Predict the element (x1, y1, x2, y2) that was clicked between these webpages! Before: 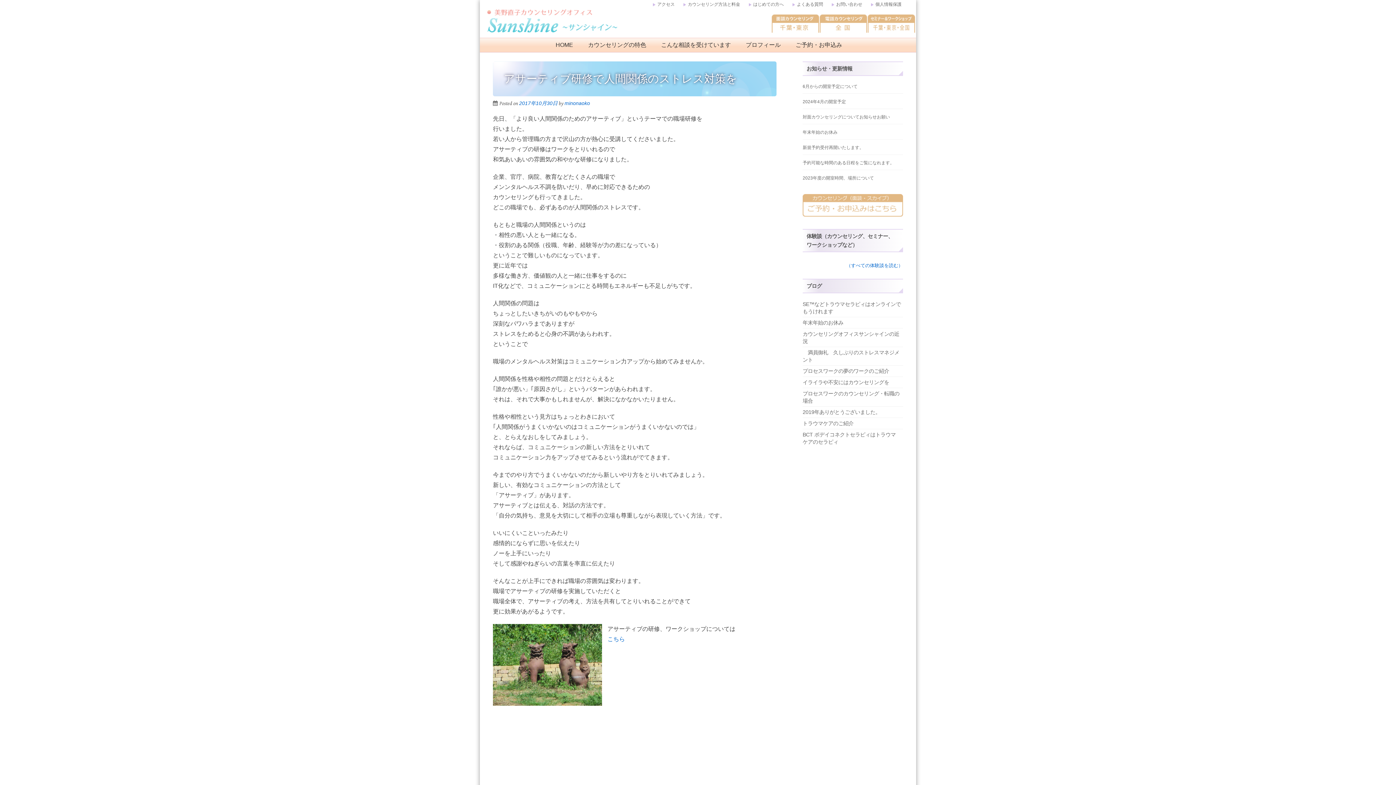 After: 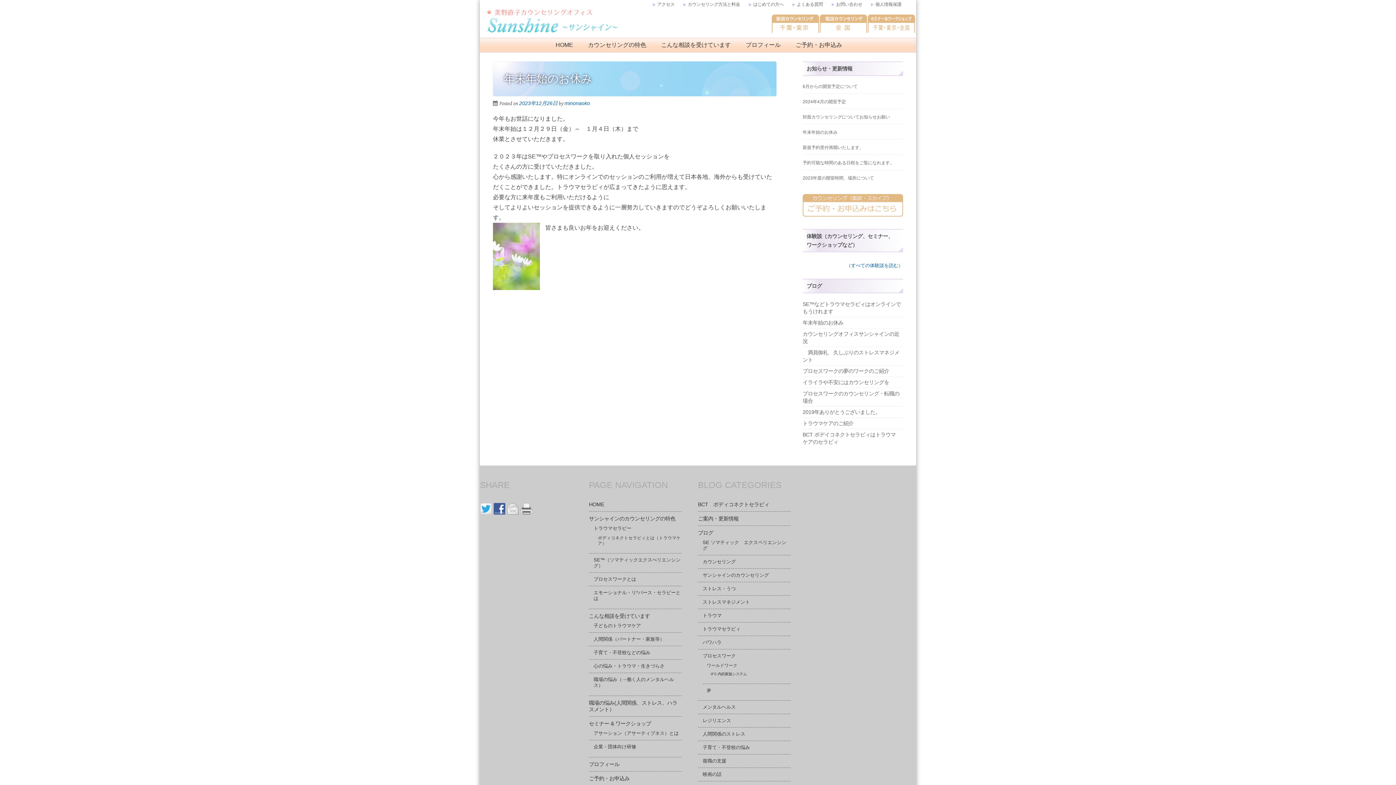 Action: bbox: (802, 320, 853, 325) label: 年末年始のお休み　　